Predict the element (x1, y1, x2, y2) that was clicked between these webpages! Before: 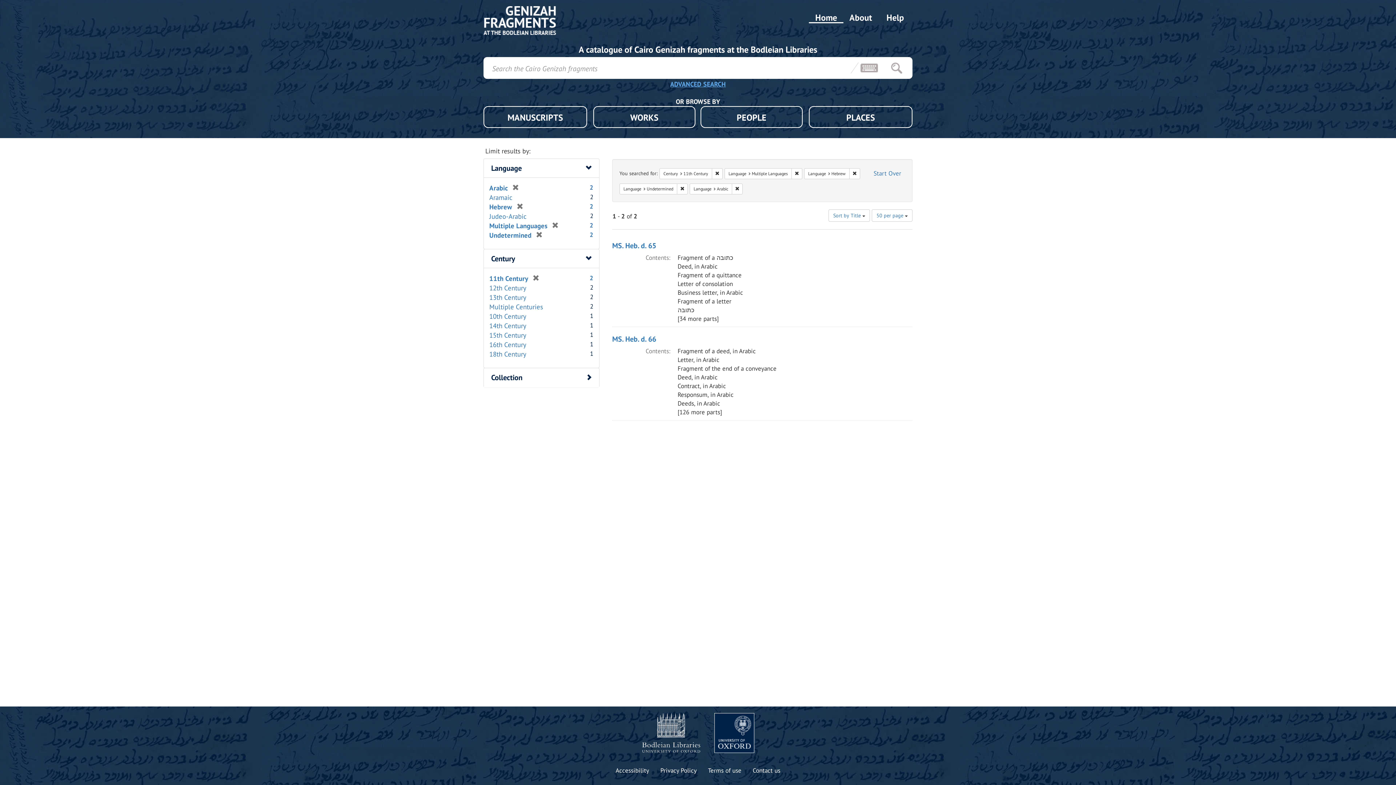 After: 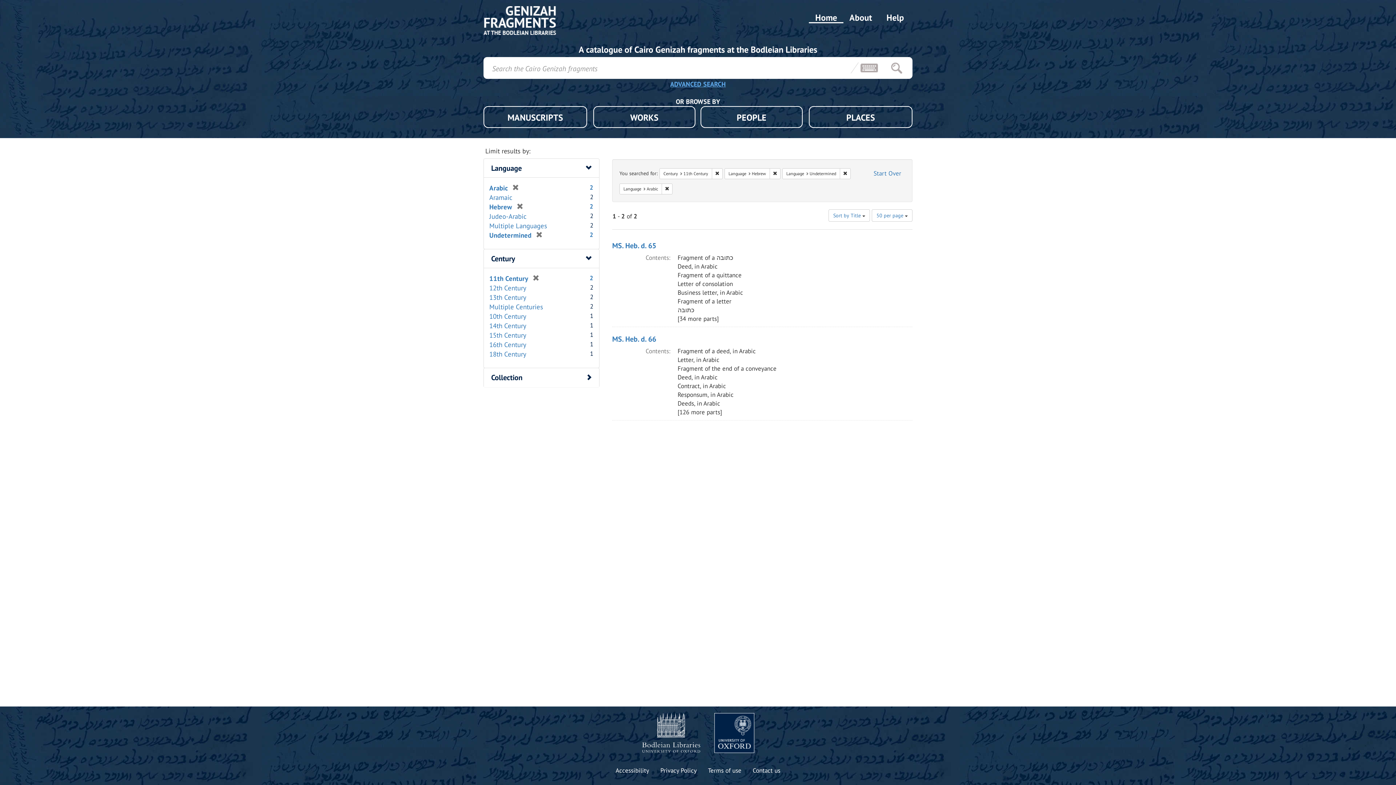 Action: bbox: (547, 221, 558, 230) label: [remove]